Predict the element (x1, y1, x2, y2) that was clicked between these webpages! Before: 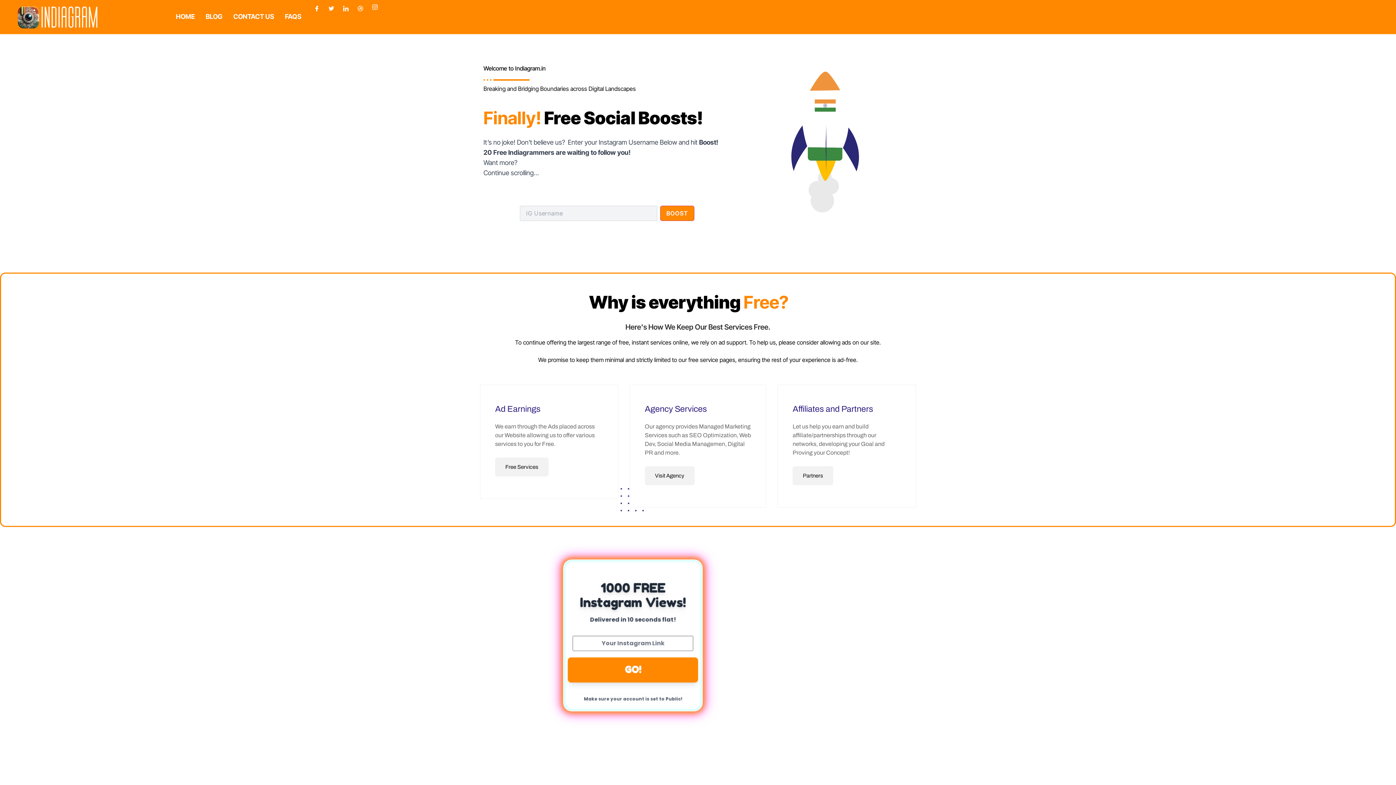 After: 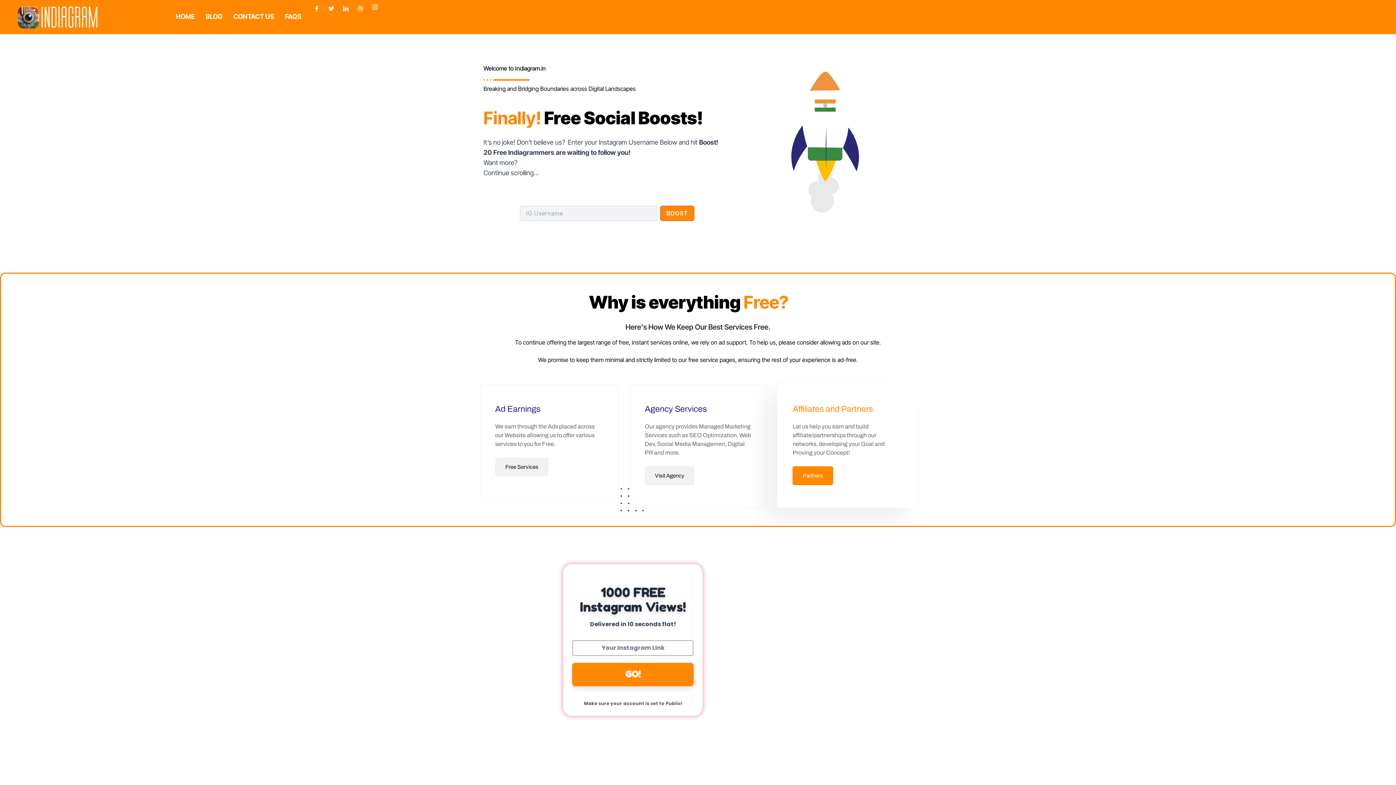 Action: label: Partners bbox: (792, 466, 833, 485)